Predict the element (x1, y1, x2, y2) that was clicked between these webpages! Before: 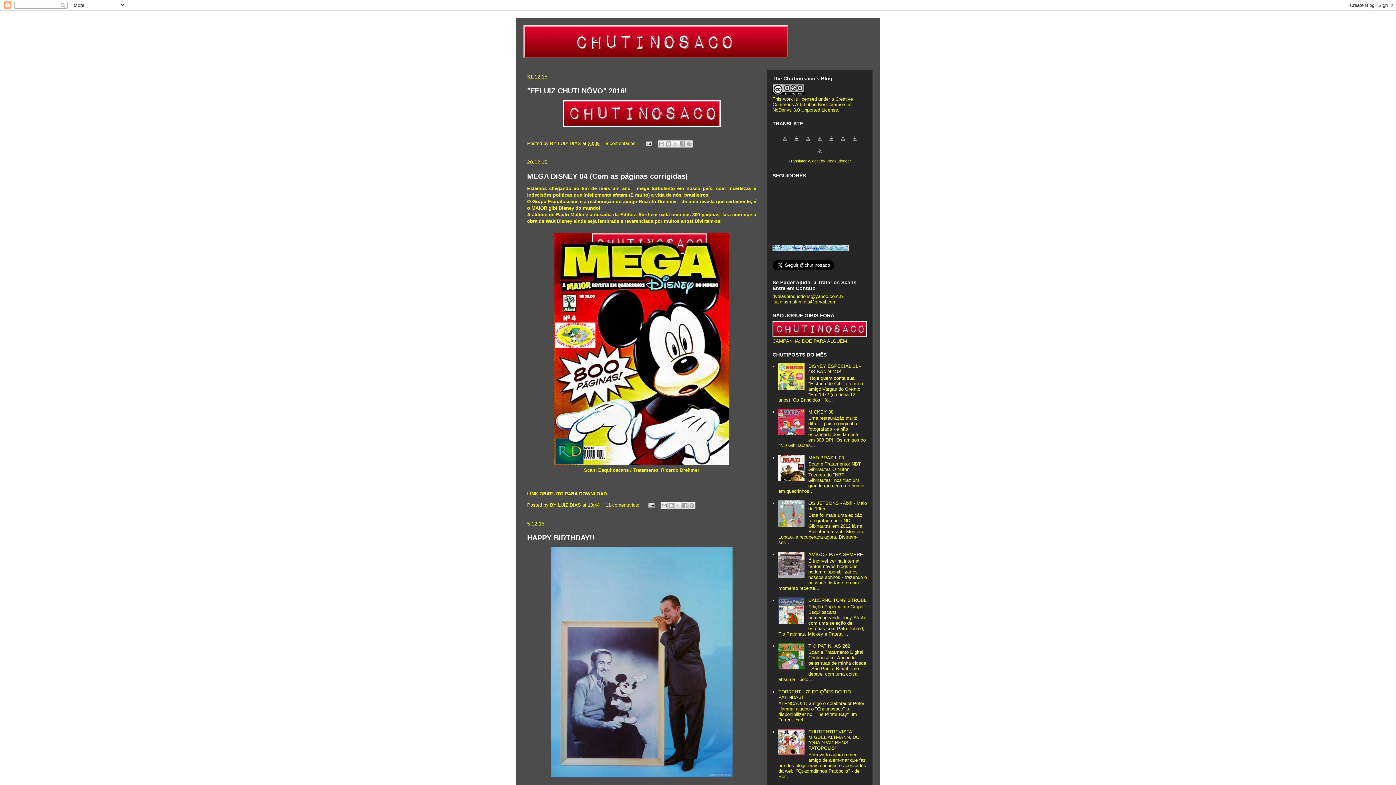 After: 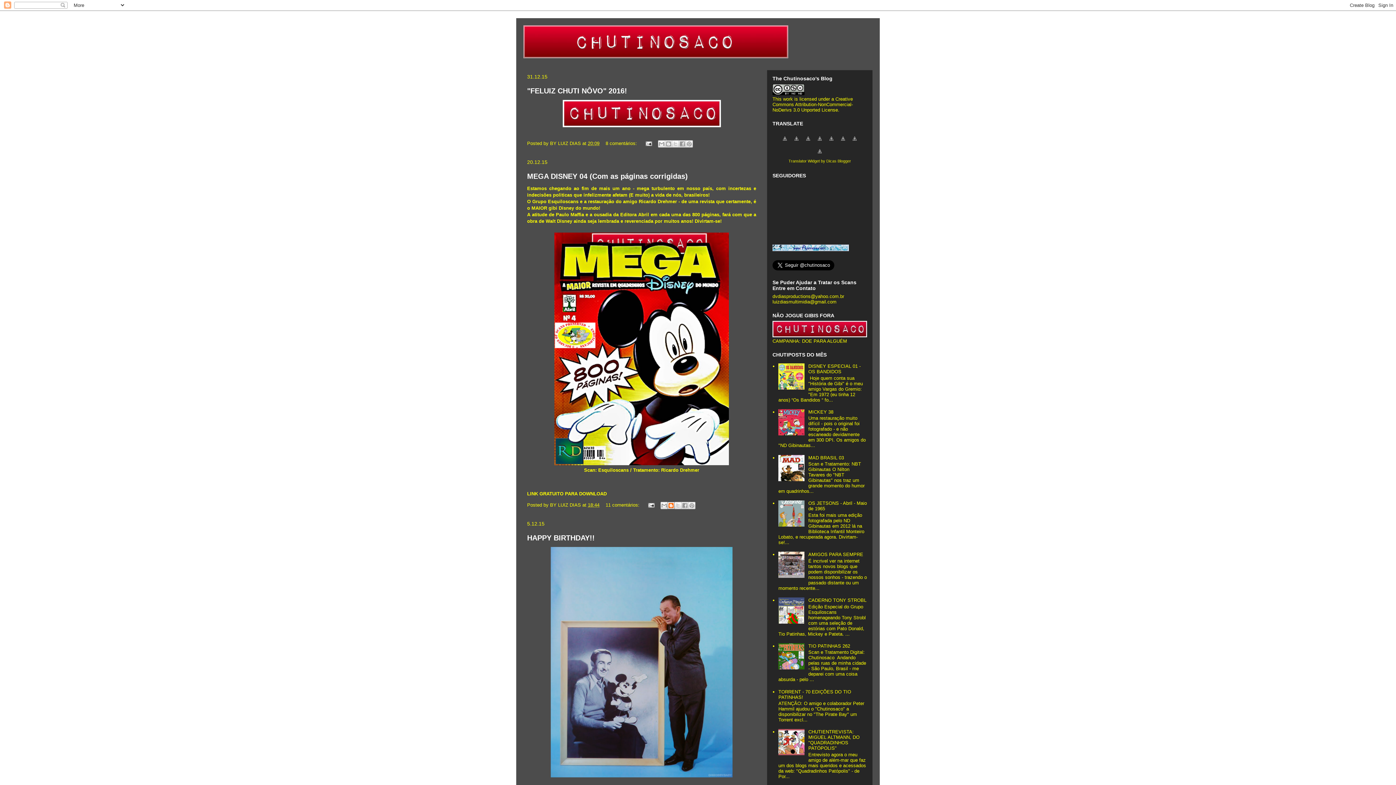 Action: label: Postar no blog! bbox: (667, 502, 674, 509)